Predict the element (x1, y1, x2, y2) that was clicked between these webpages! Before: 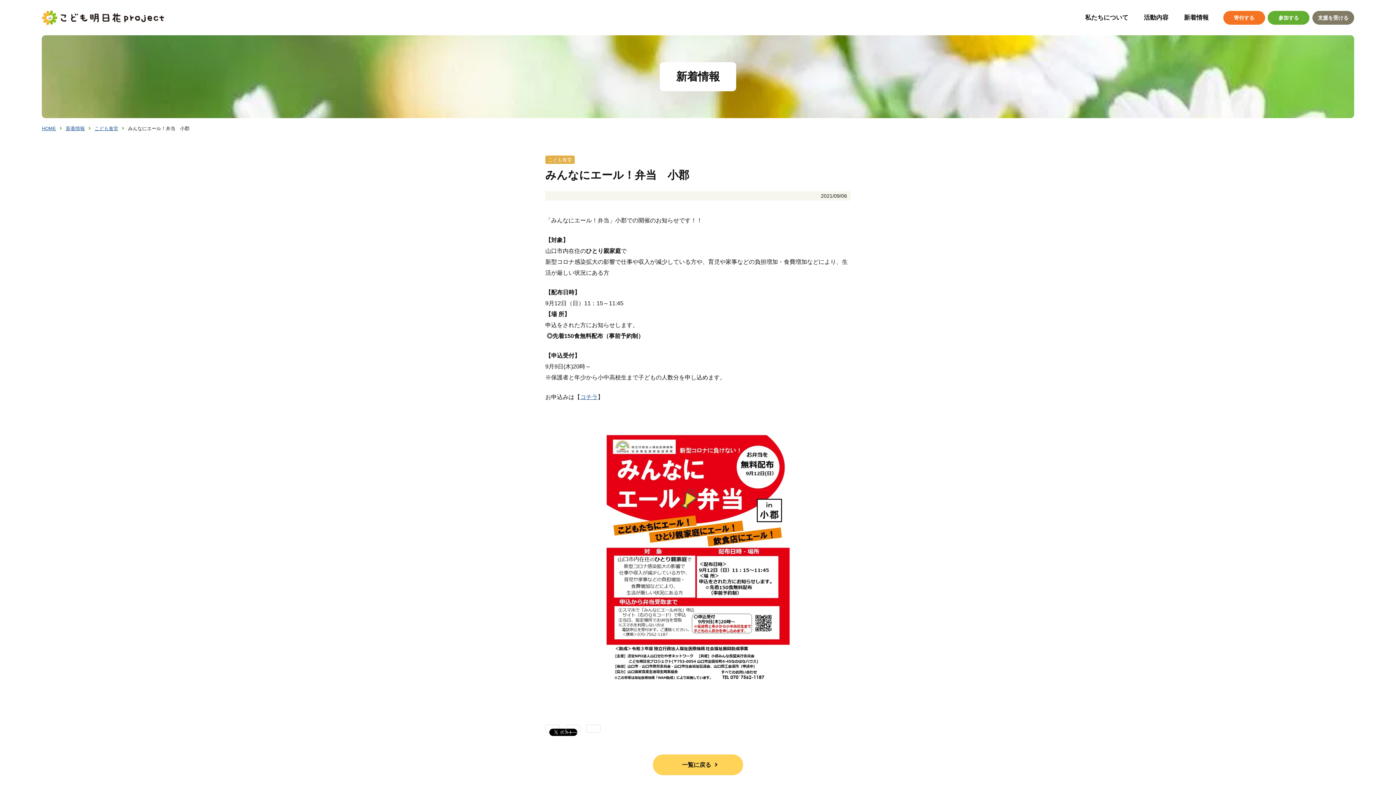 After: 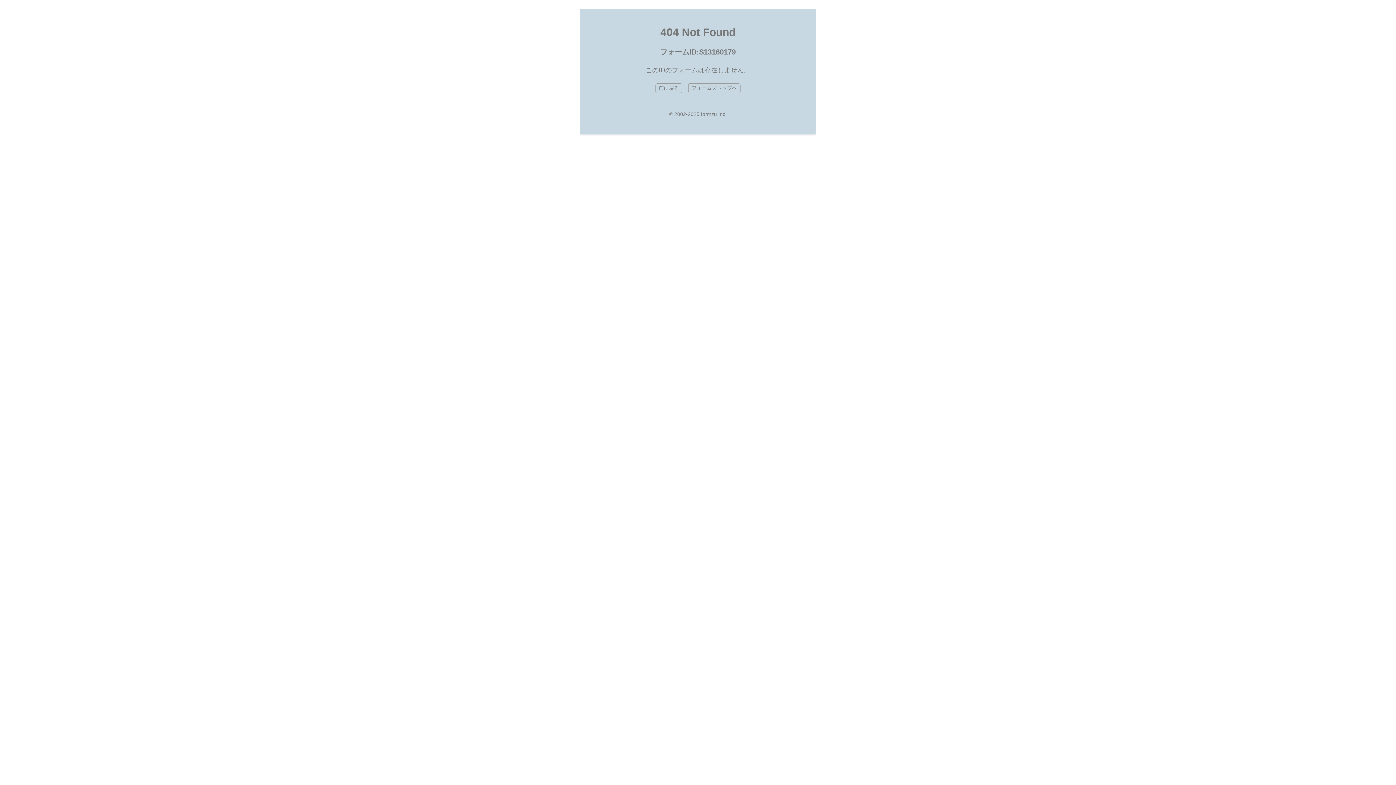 Action: label: コチラ bbox: (580, 394, 597, 400)